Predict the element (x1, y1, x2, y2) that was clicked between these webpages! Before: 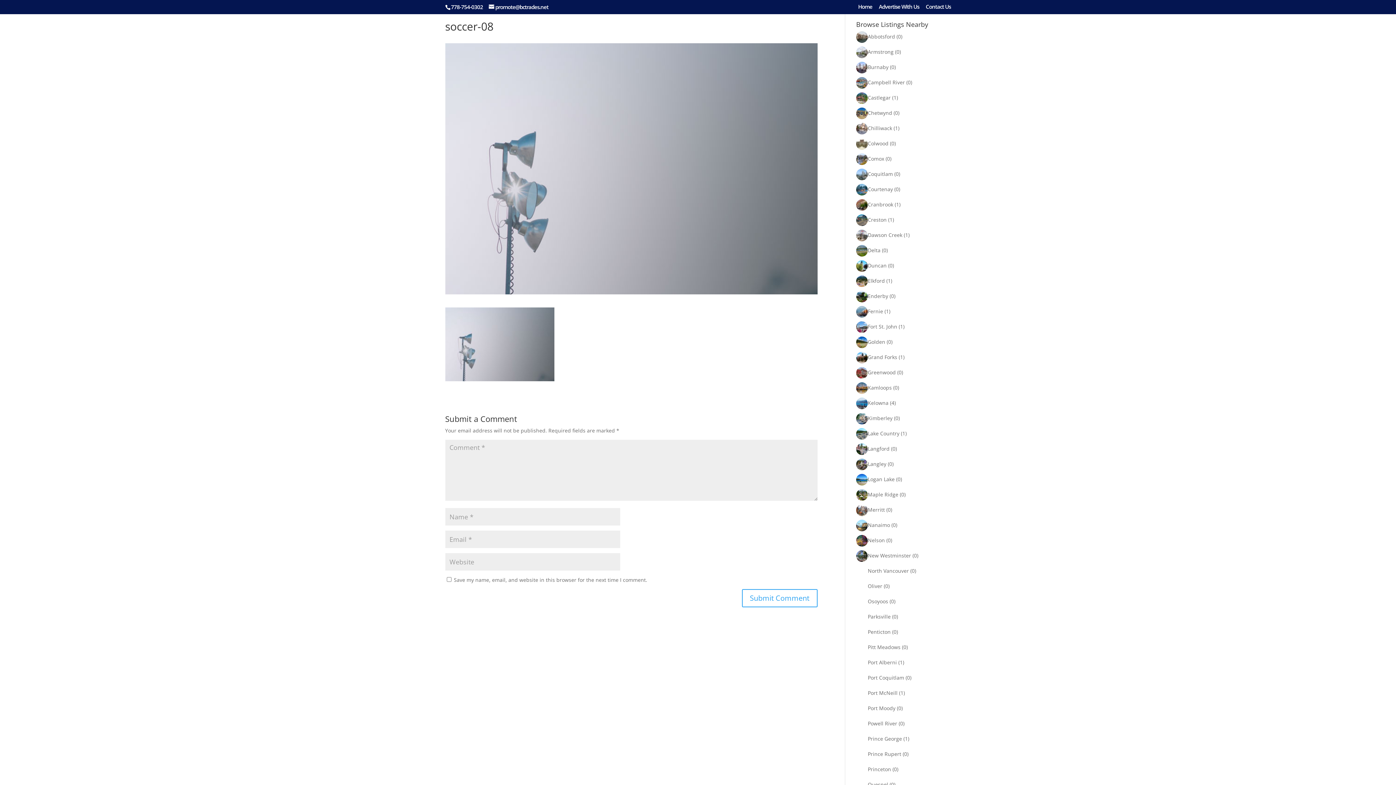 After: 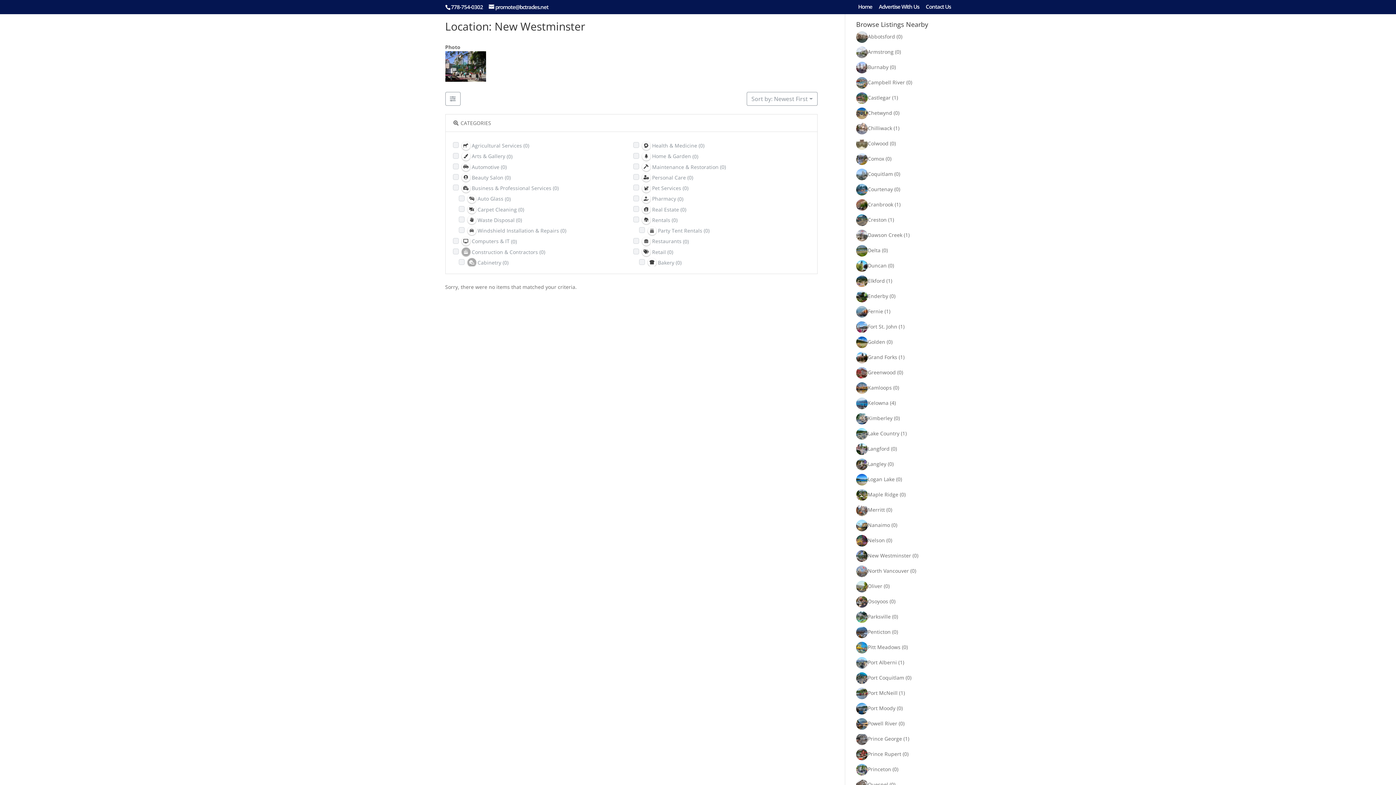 Action: bbox: (868, 552, 911, 559) label: New Westminster